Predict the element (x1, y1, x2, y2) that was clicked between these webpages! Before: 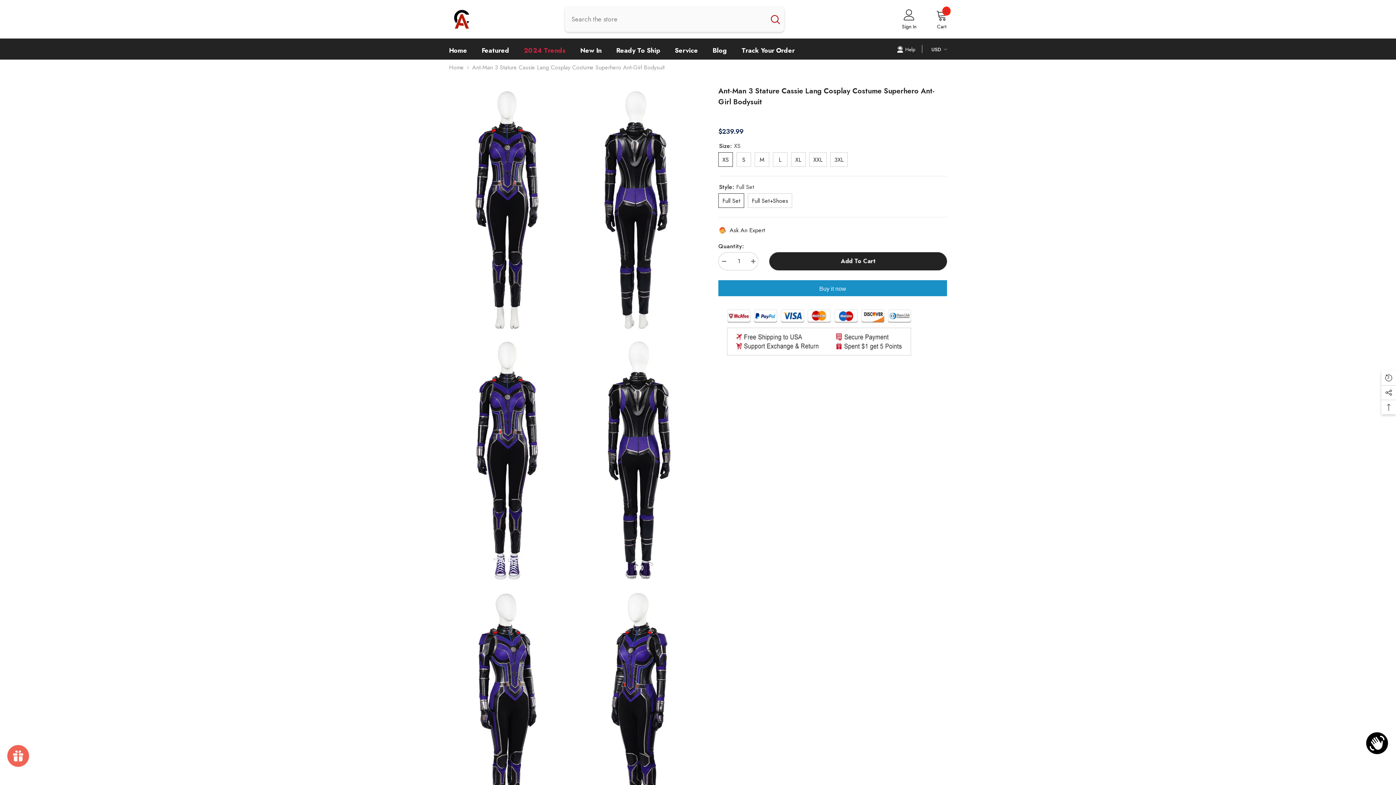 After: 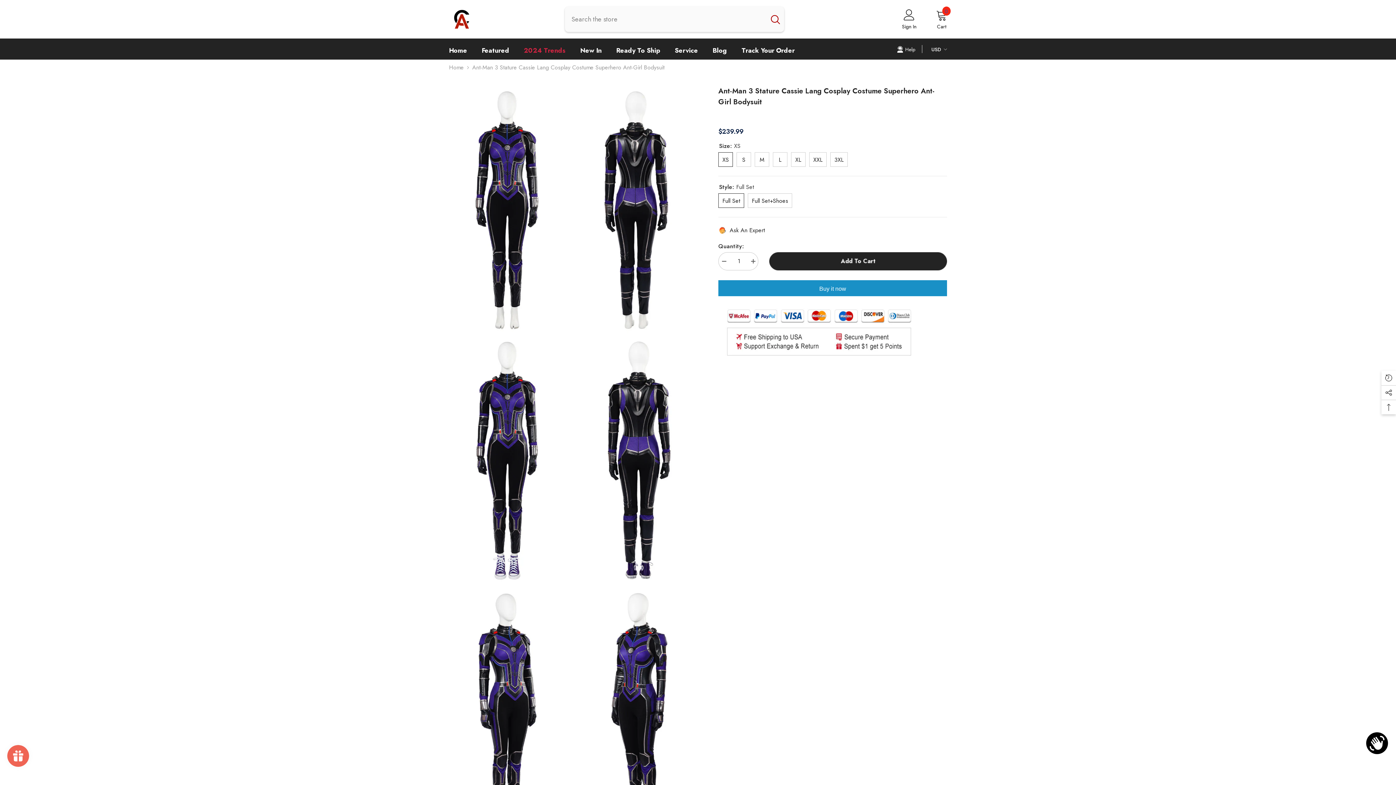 Action: label: Search bbox: (766, 6, 784, 32)